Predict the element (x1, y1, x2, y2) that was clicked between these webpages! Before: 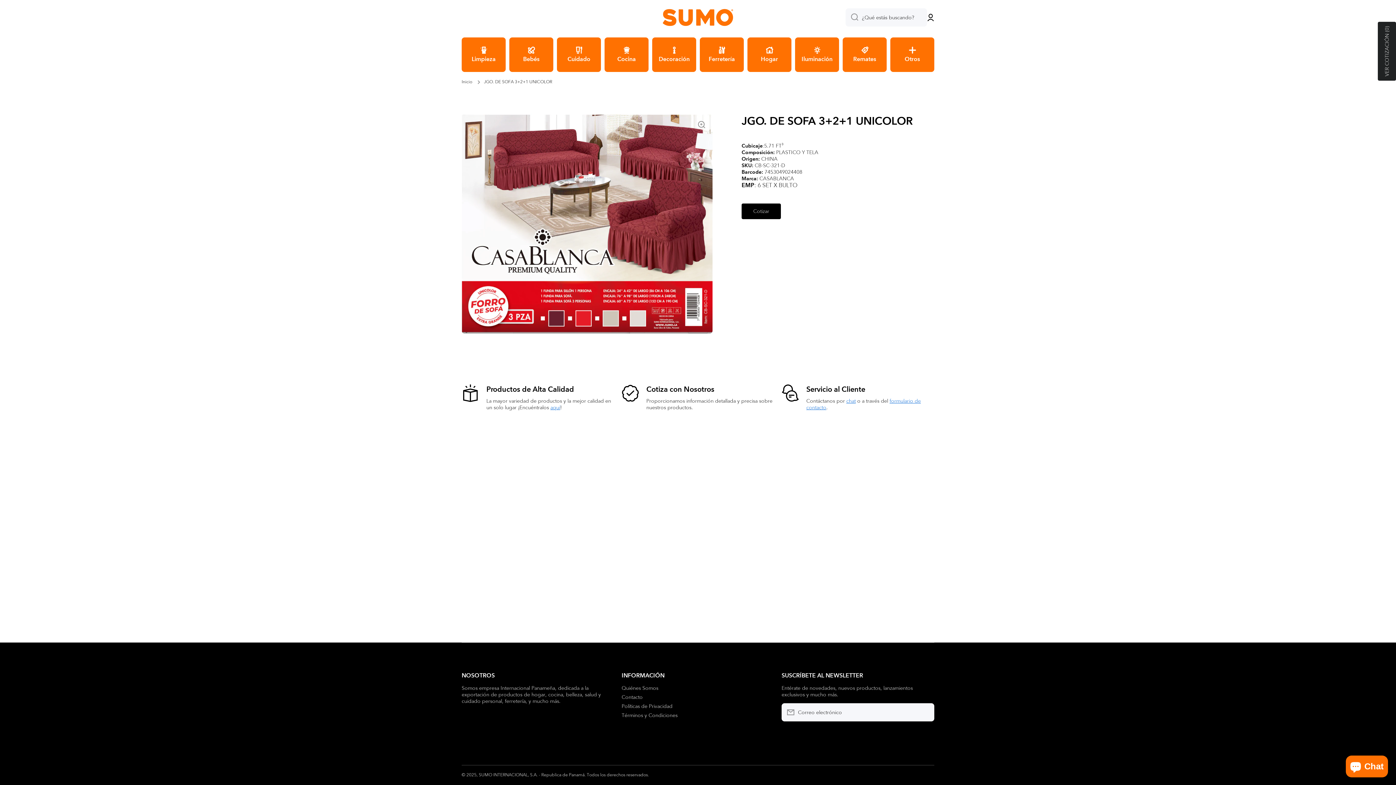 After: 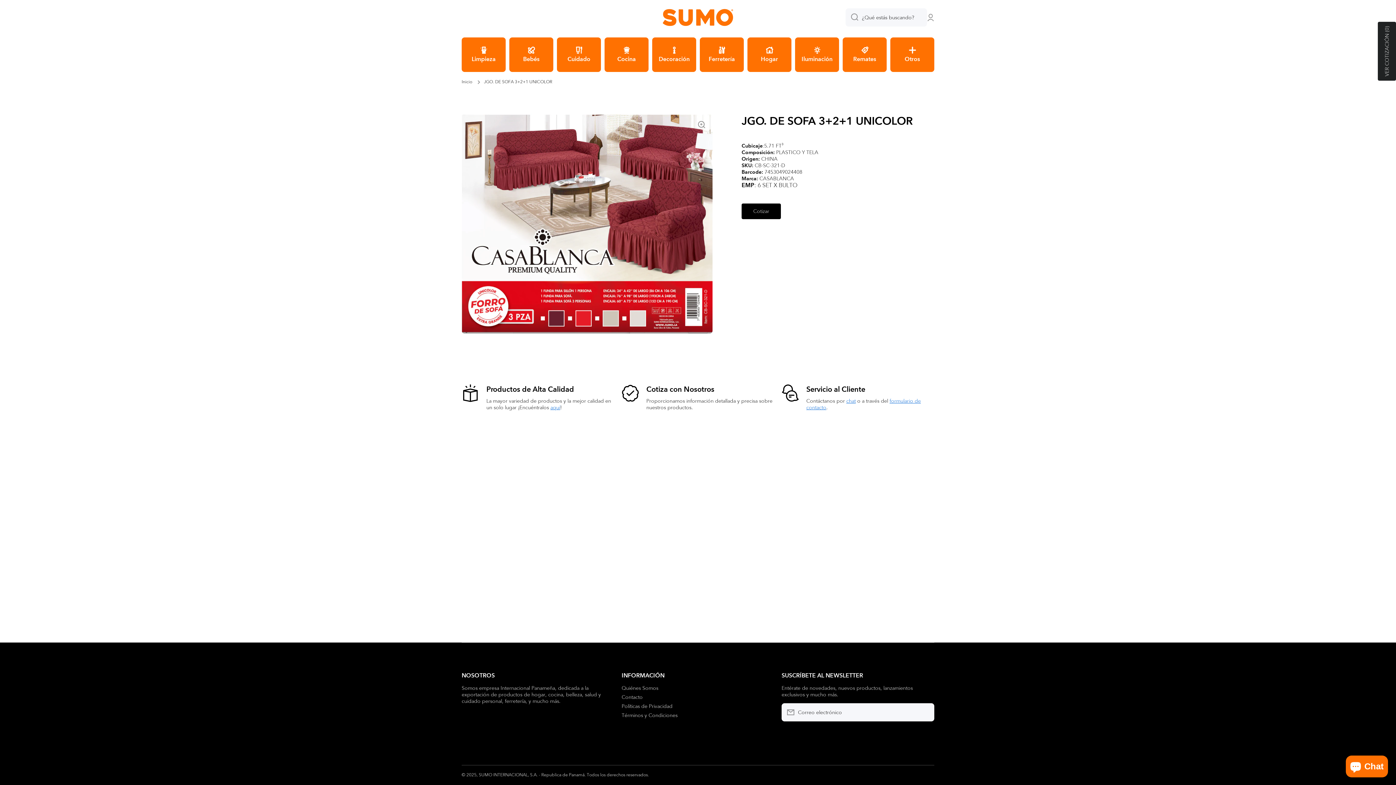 Action: bbox: (927, 13, 934, 20) label: Iniciar sesión